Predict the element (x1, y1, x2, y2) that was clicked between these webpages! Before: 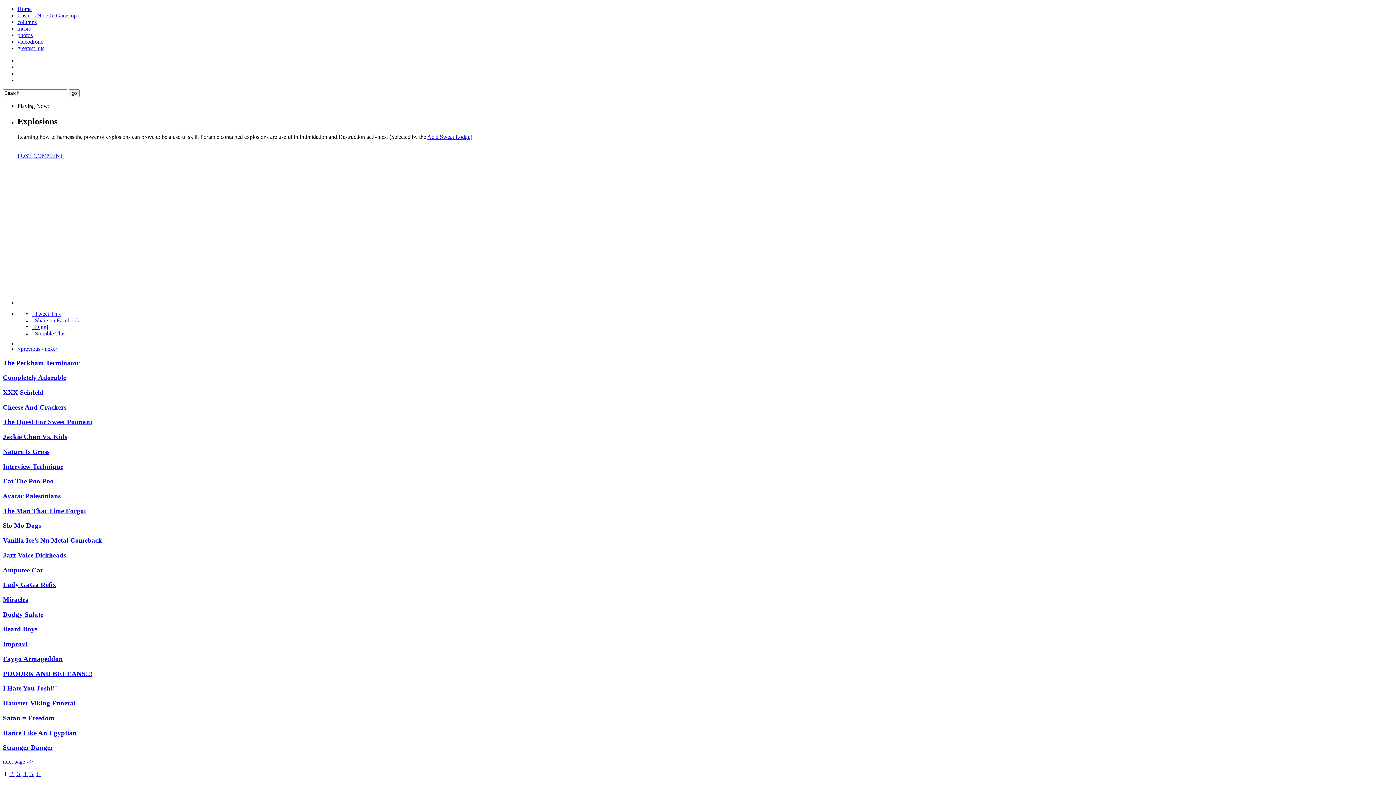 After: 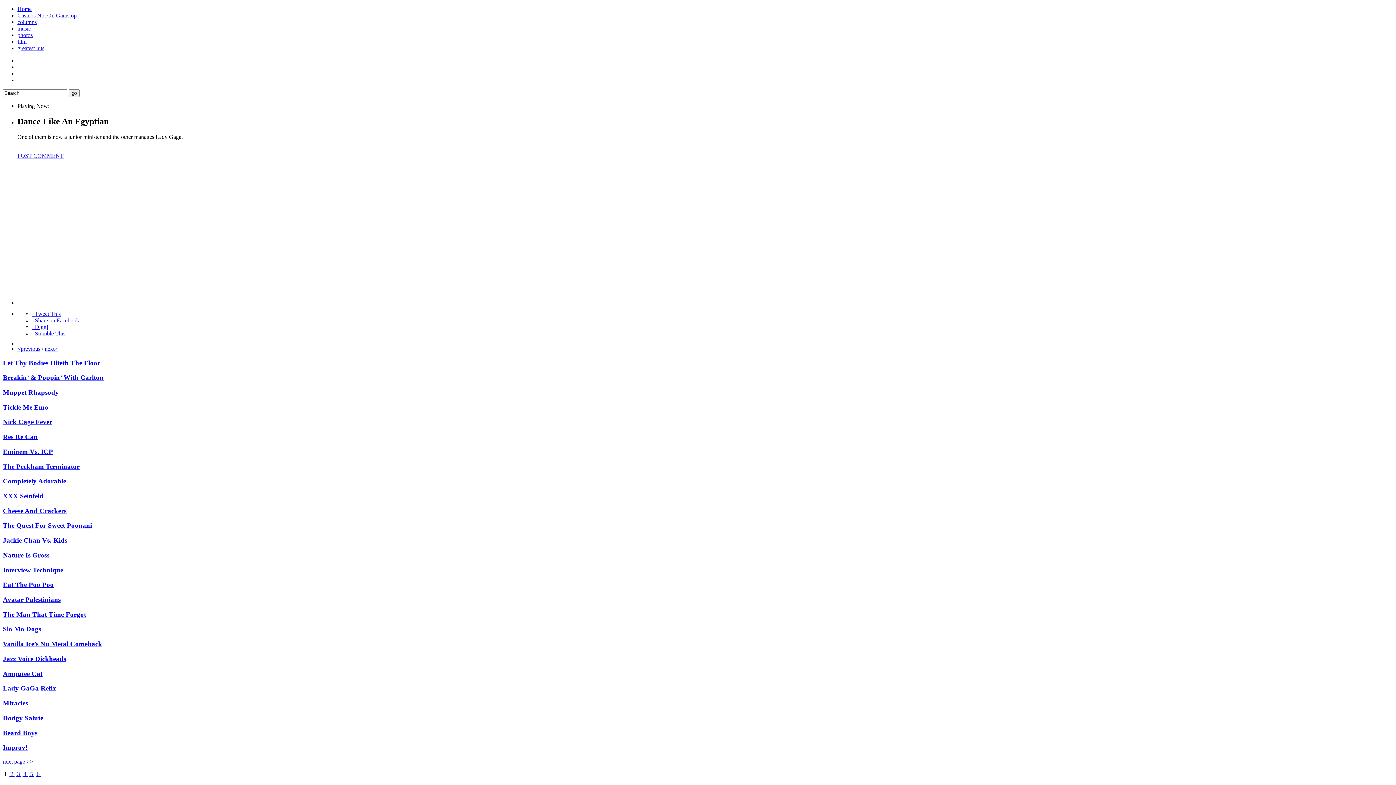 Action: label: Dance Like An Egyptian bbox: (2, 729, 76, 736)